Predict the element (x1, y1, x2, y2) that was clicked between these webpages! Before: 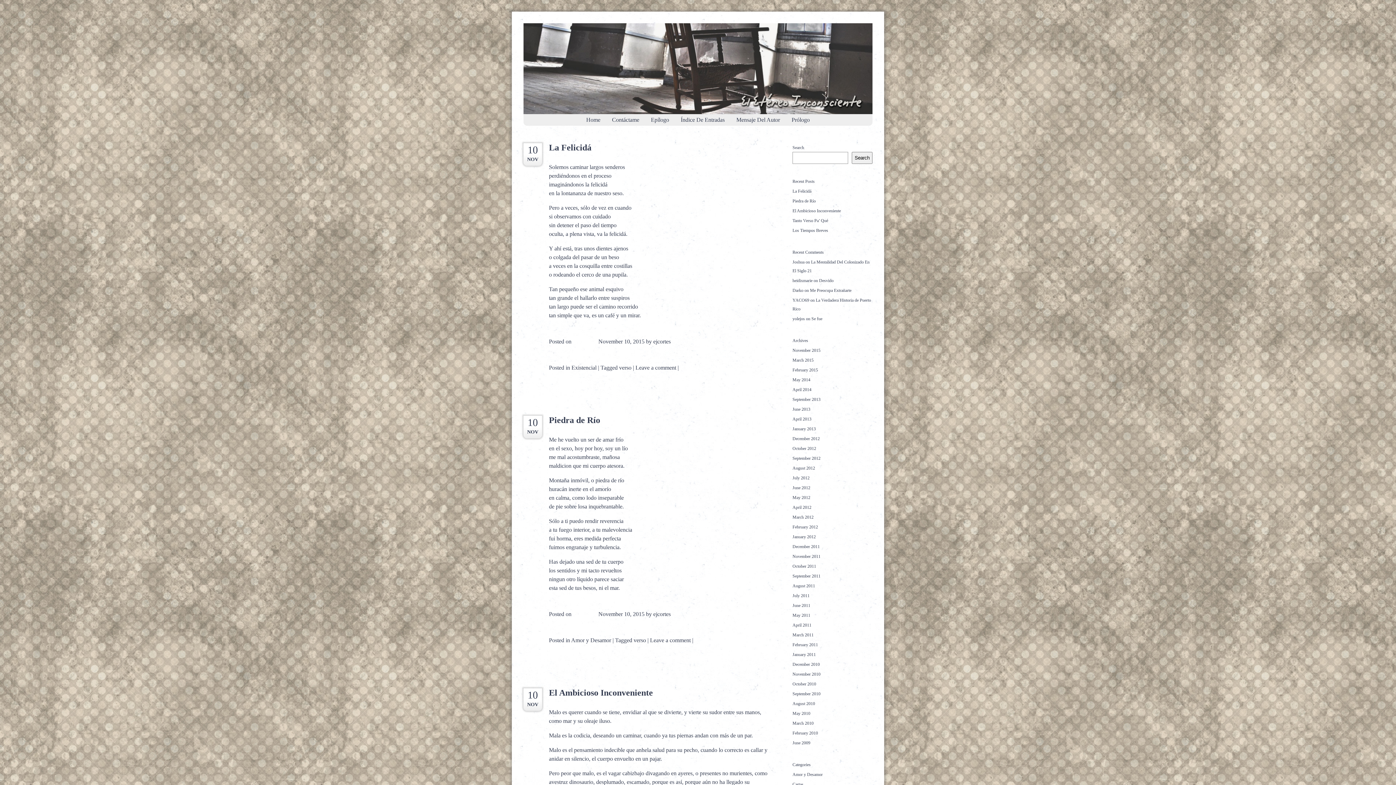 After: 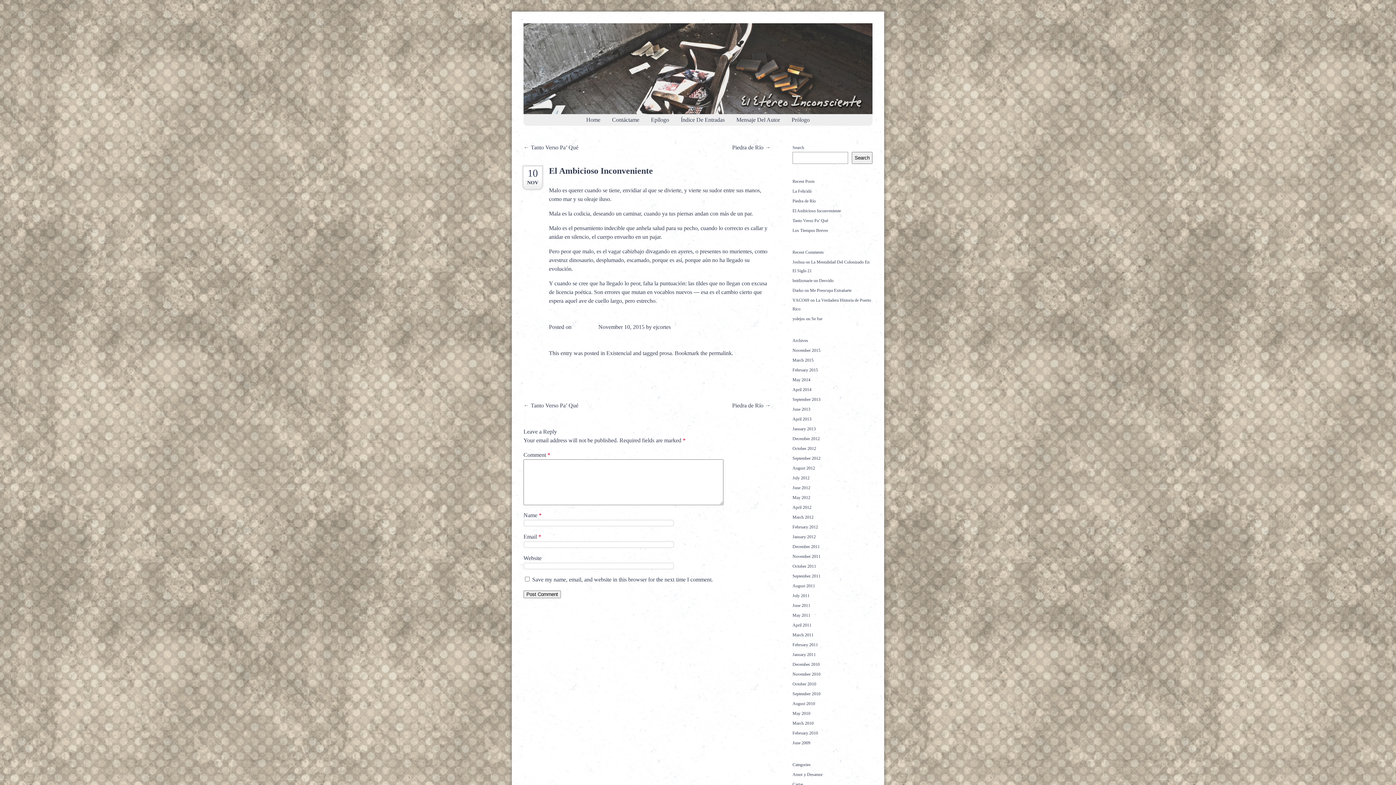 Action: label: El Ambicioso Inconveniente bbox: (792, 208, 841, 213)